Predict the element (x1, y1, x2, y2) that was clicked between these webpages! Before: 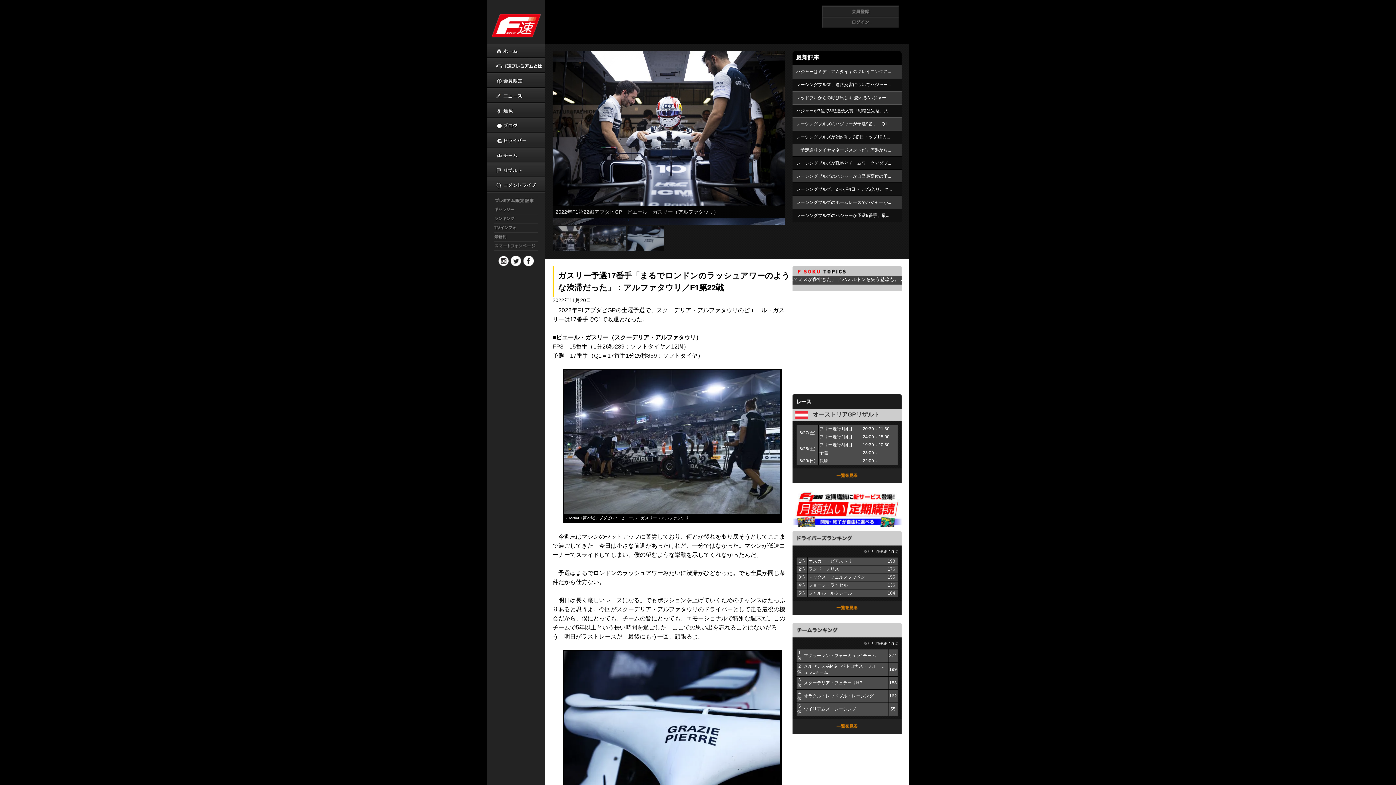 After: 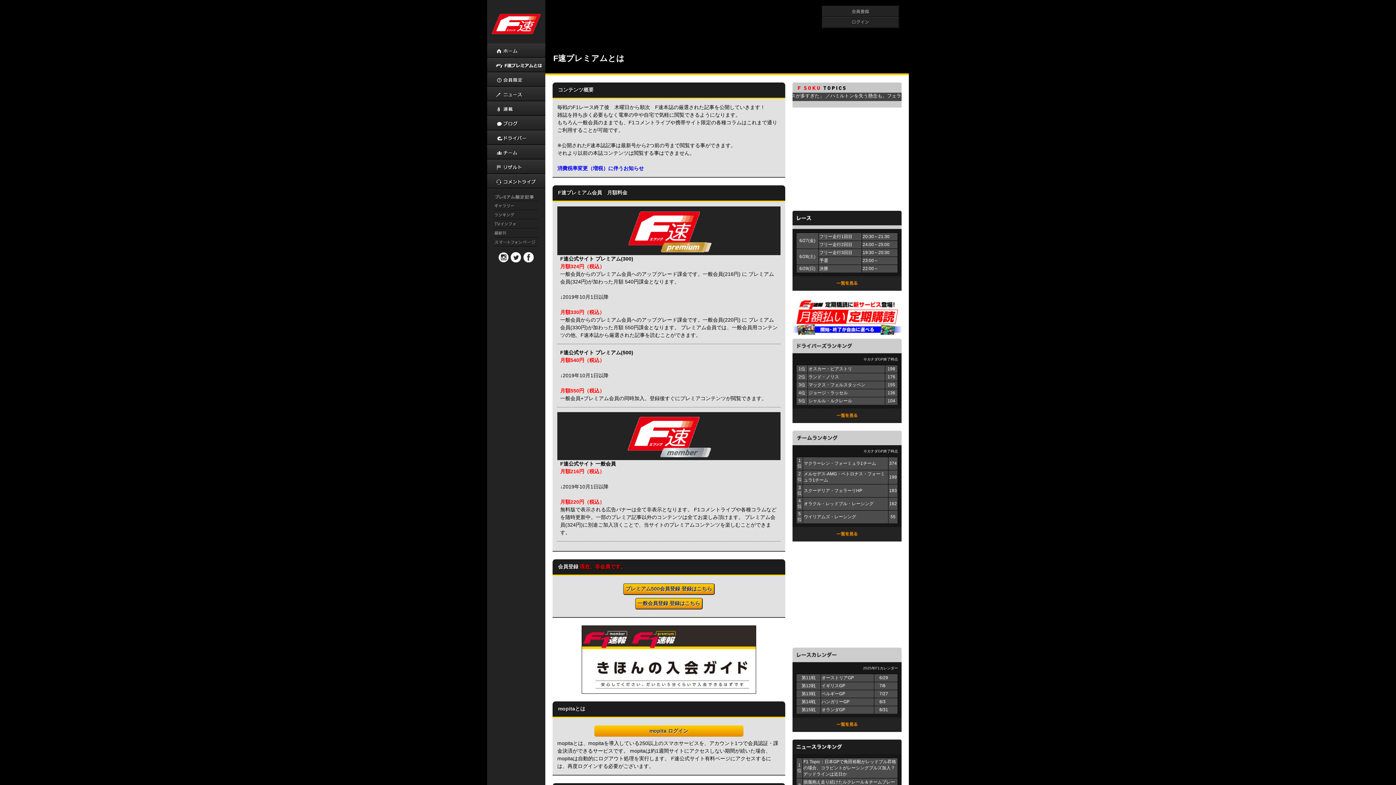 Action: bbox: (487, 58, 545, 73)